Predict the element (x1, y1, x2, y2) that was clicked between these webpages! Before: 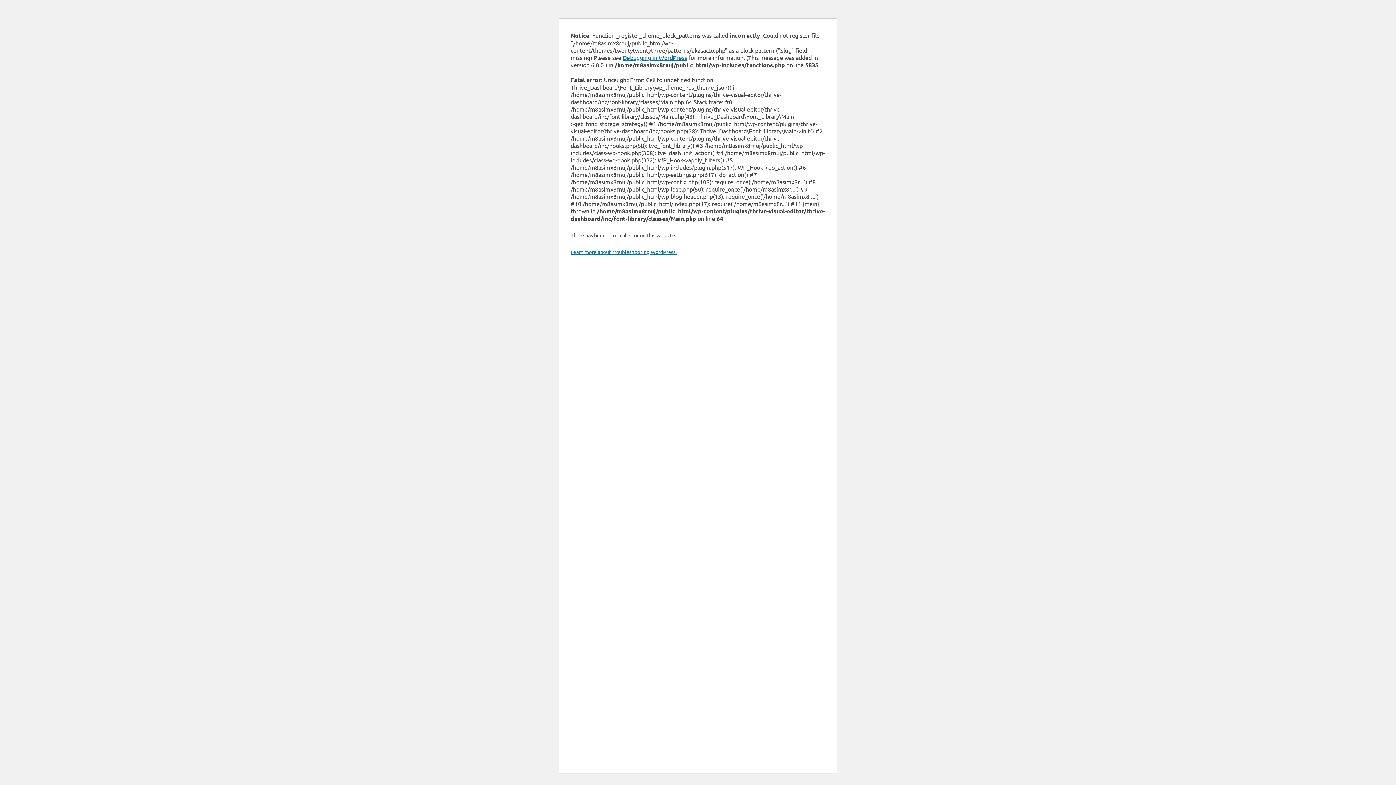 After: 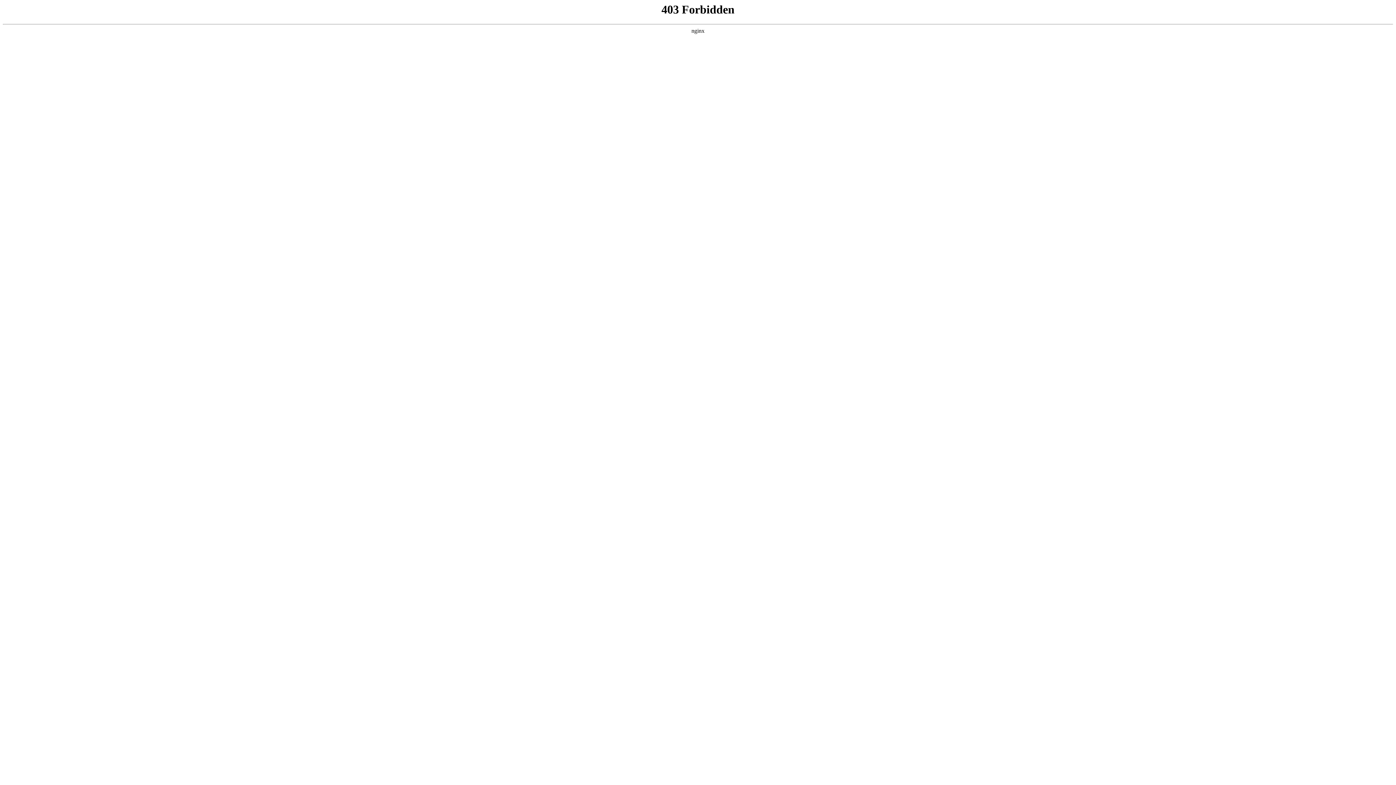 Action: label: Debugging in WordPress bbox: (622, 53, 687, 61)